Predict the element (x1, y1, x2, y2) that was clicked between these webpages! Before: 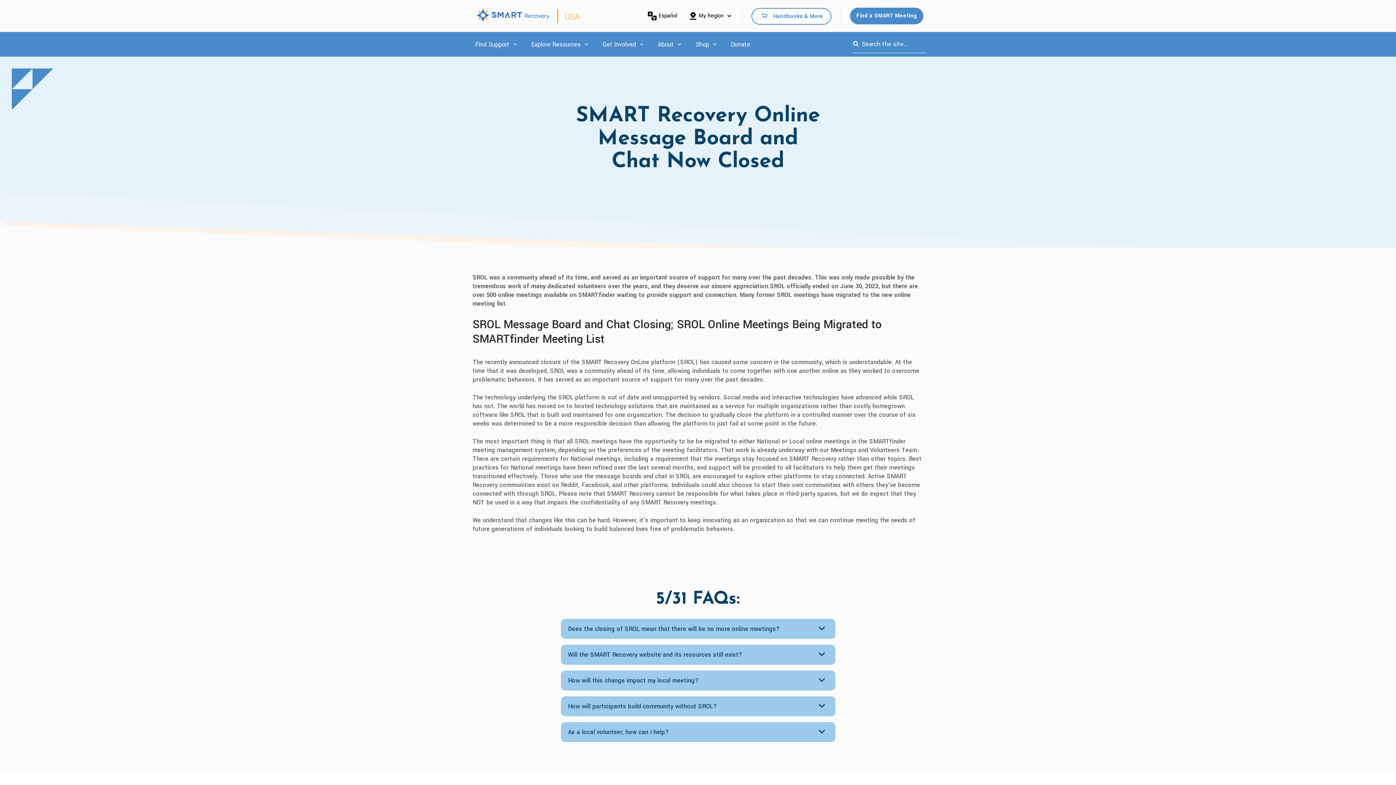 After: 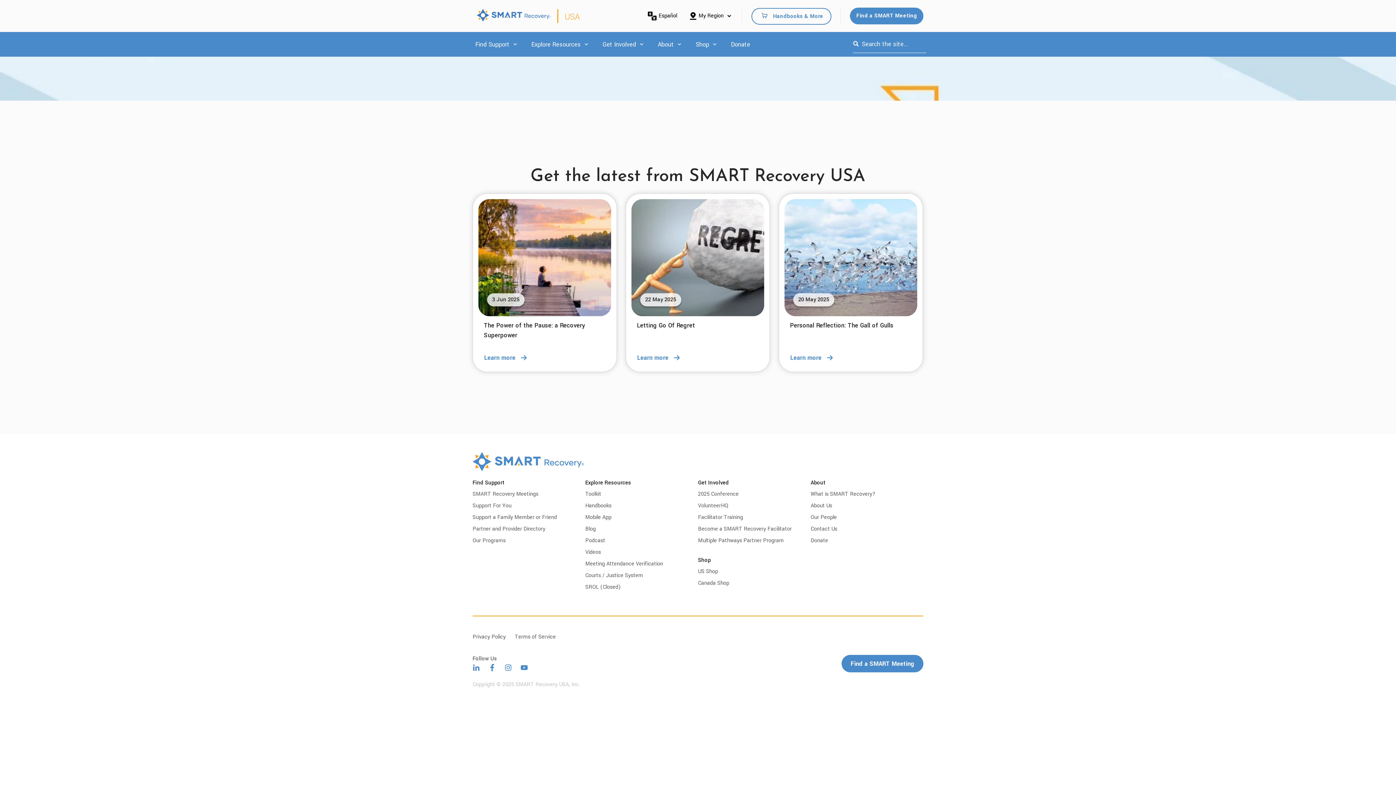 Action: bbox: (852, 35, 859, 53) label: Search